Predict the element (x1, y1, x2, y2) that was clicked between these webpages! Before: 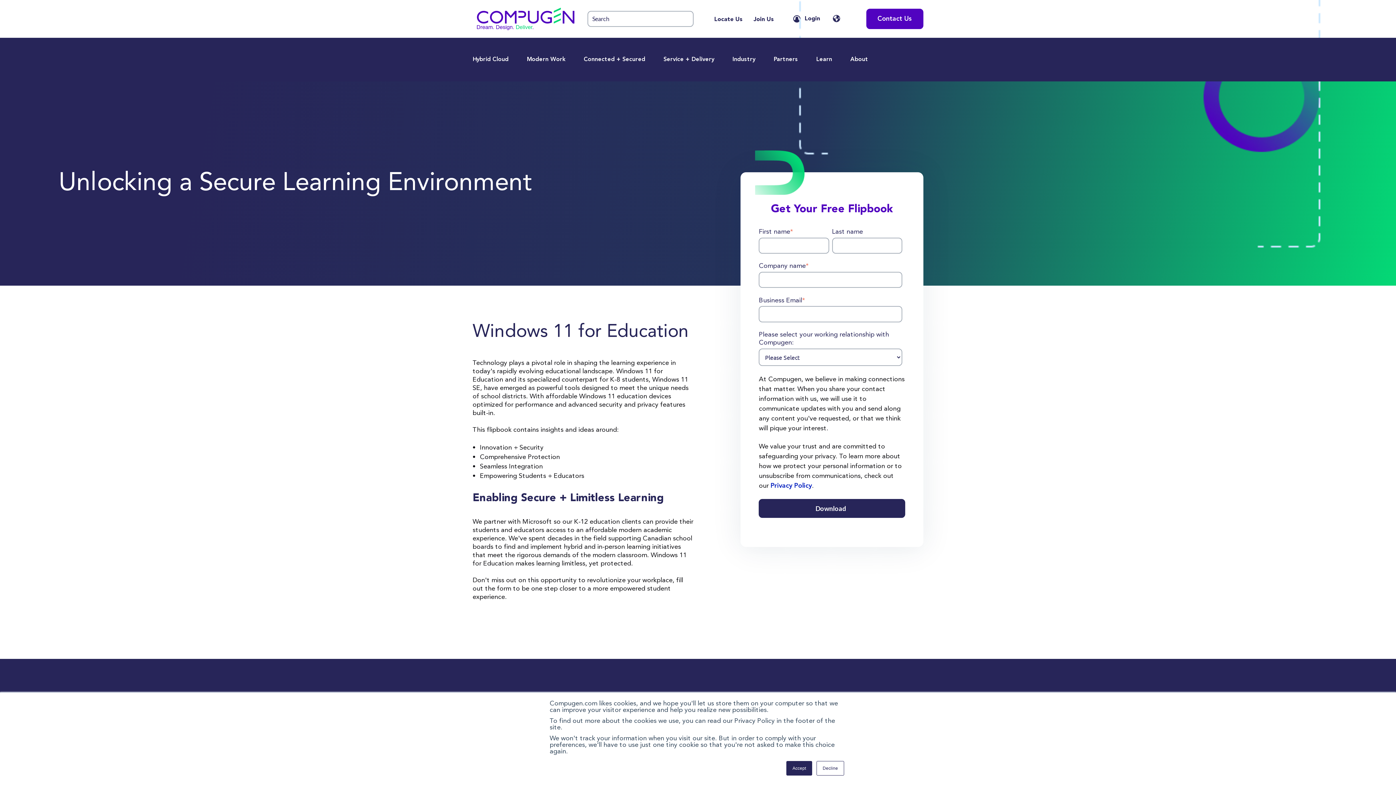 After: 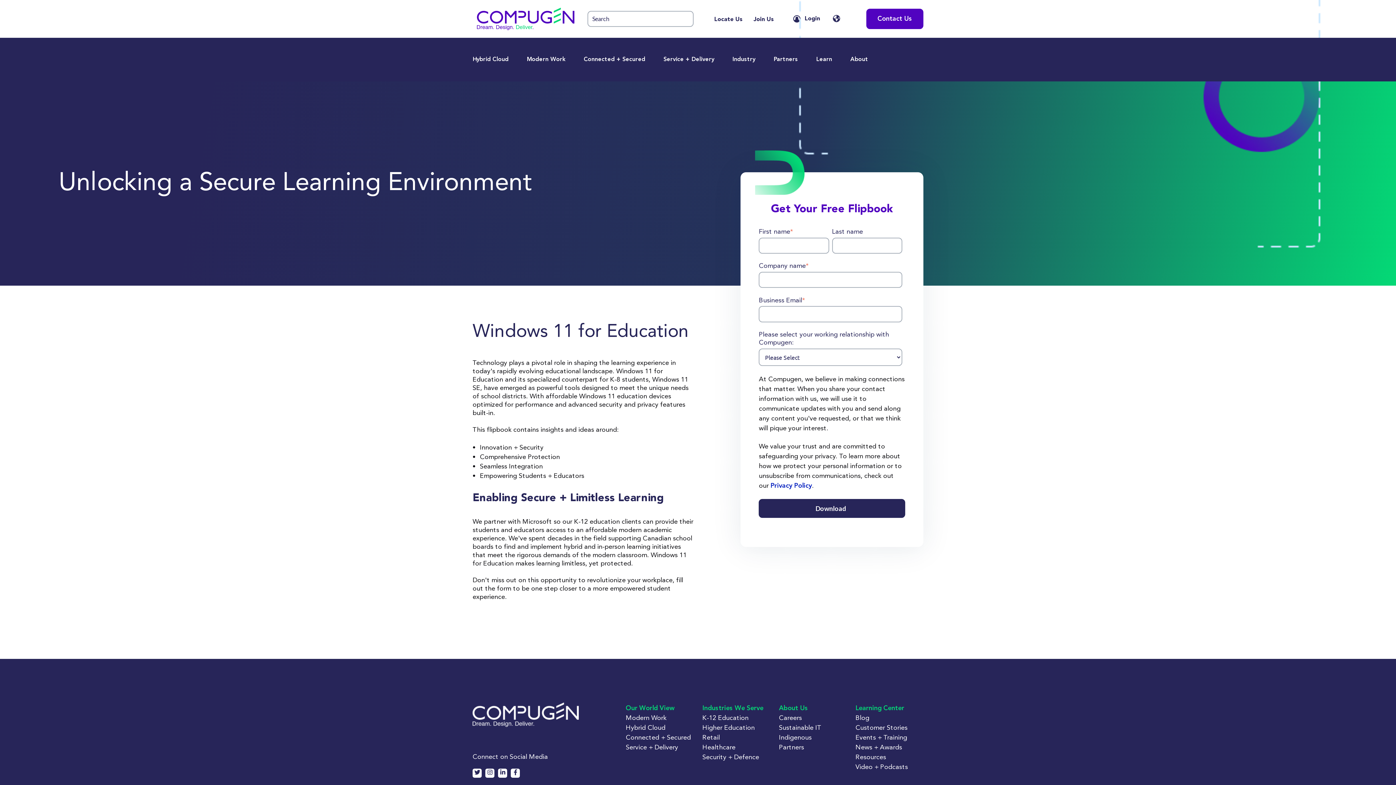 Action: label: Accept bbox: (786, 761, 812, 776)